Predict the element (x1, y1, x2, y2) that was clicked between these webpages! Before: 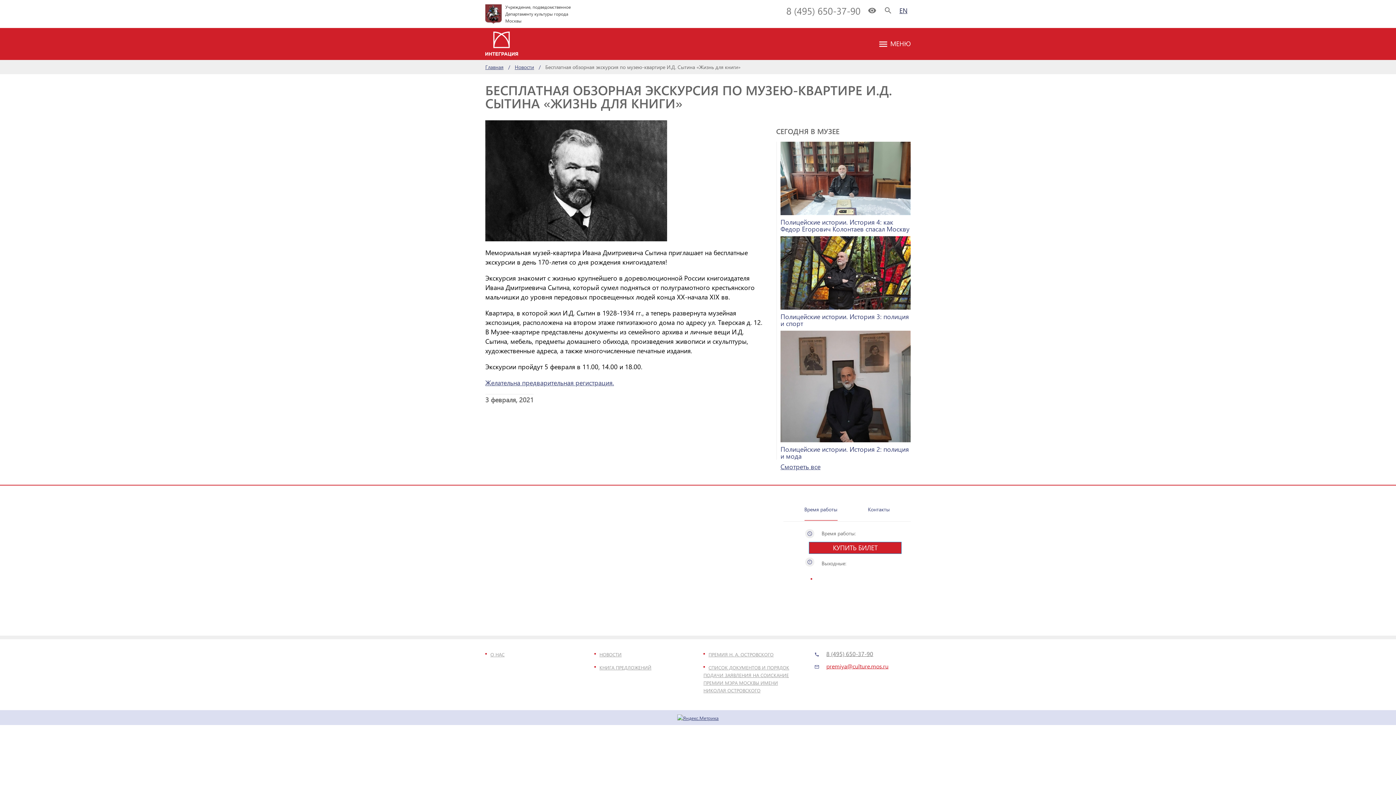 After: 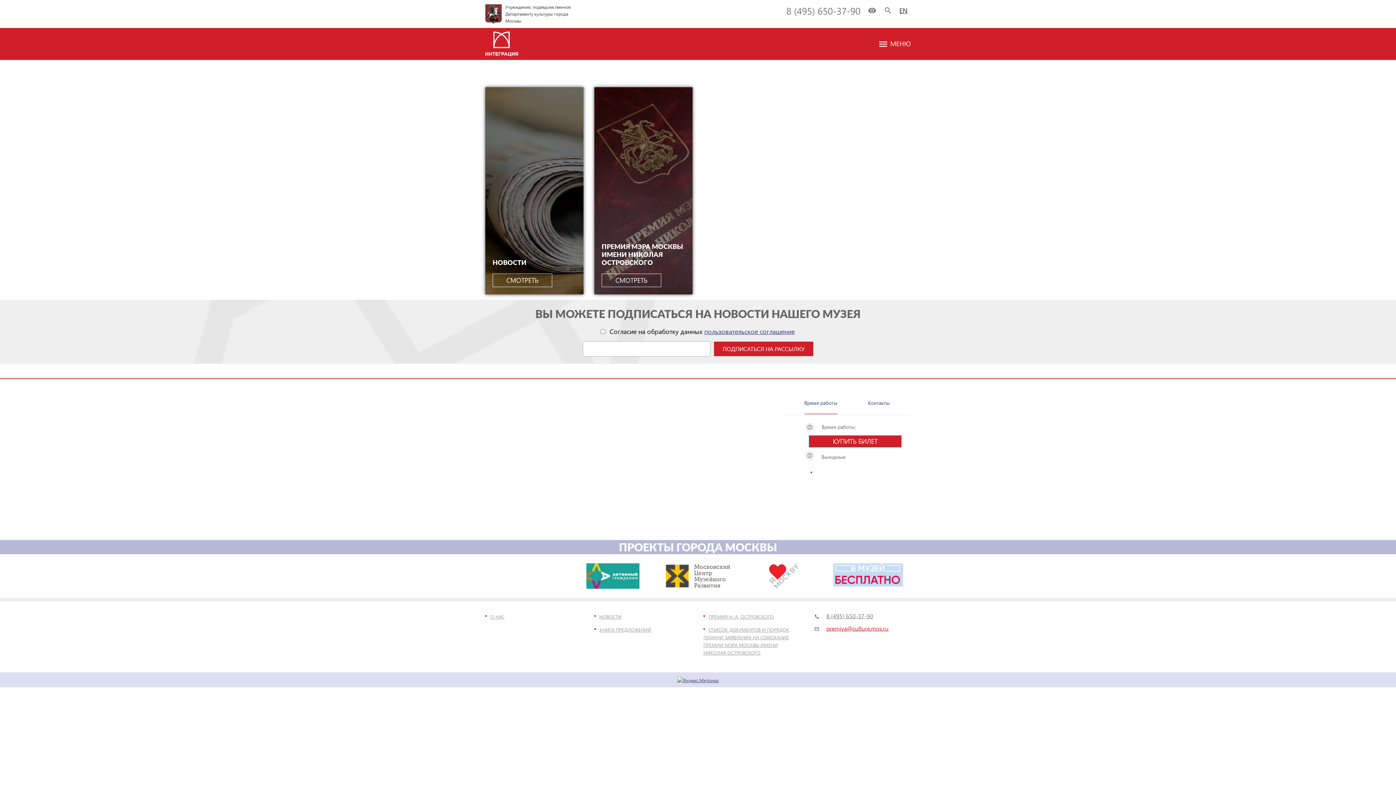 Action: label: Главная bbox: (485, 63, 514, 70)